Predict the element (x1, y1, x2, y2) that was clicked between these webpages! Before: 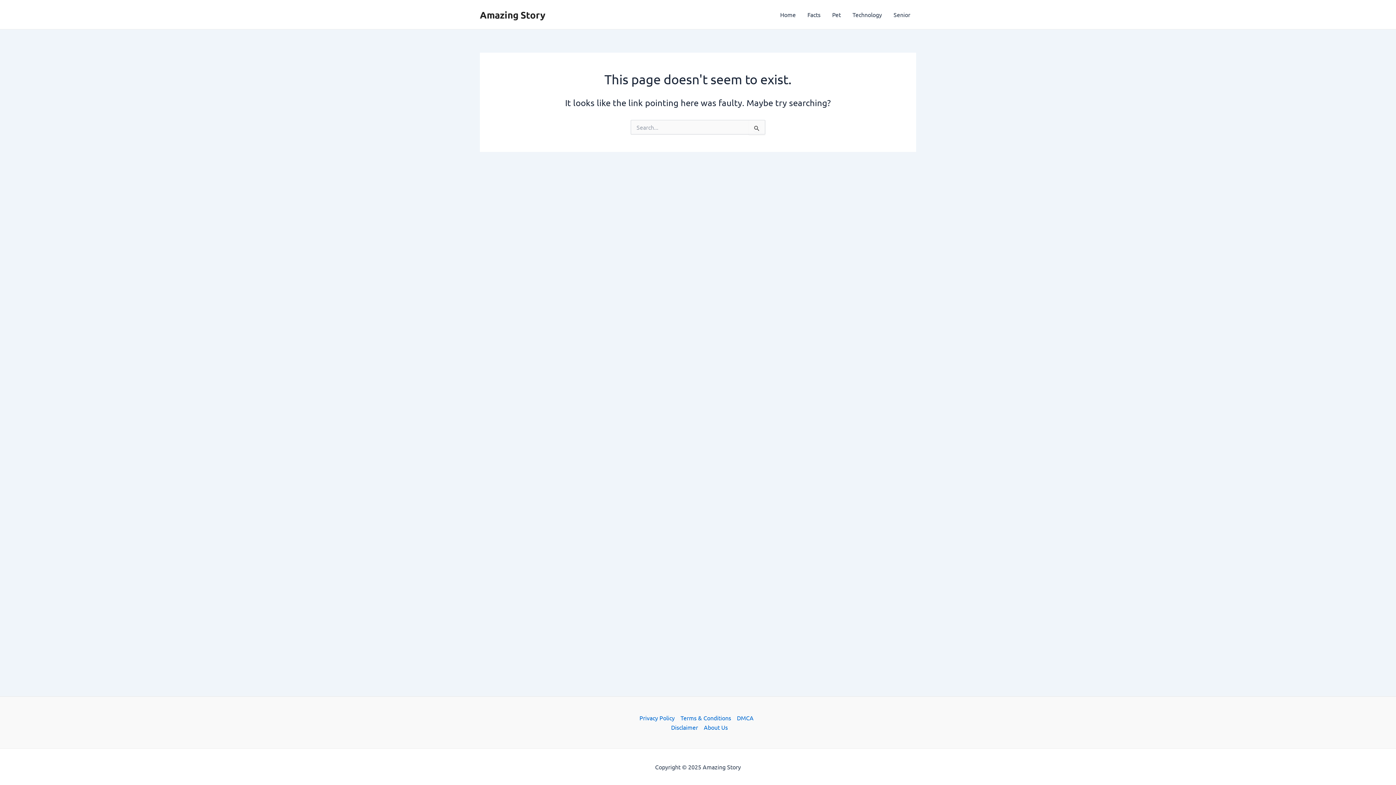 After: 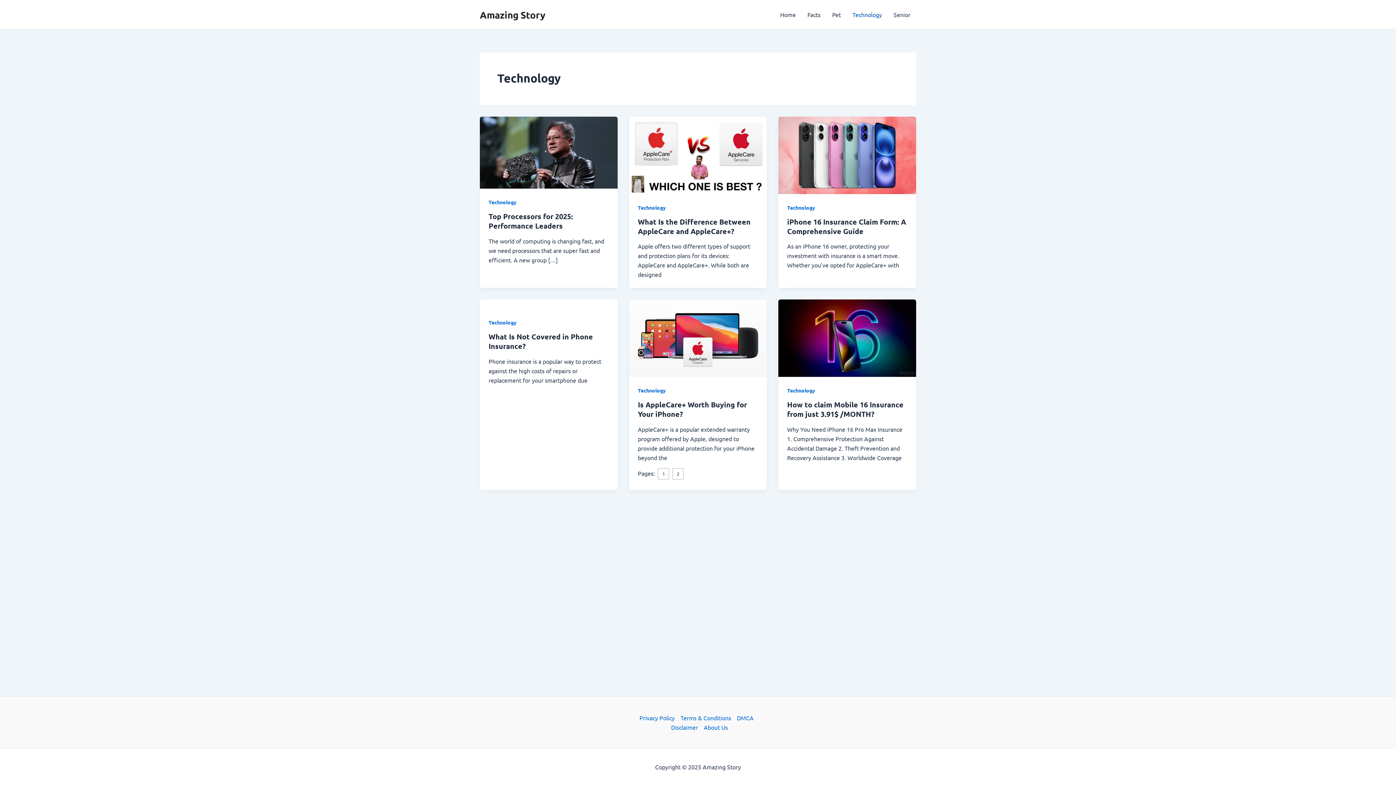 Action: label: Technology bbox: (846, 0, 888, 29)